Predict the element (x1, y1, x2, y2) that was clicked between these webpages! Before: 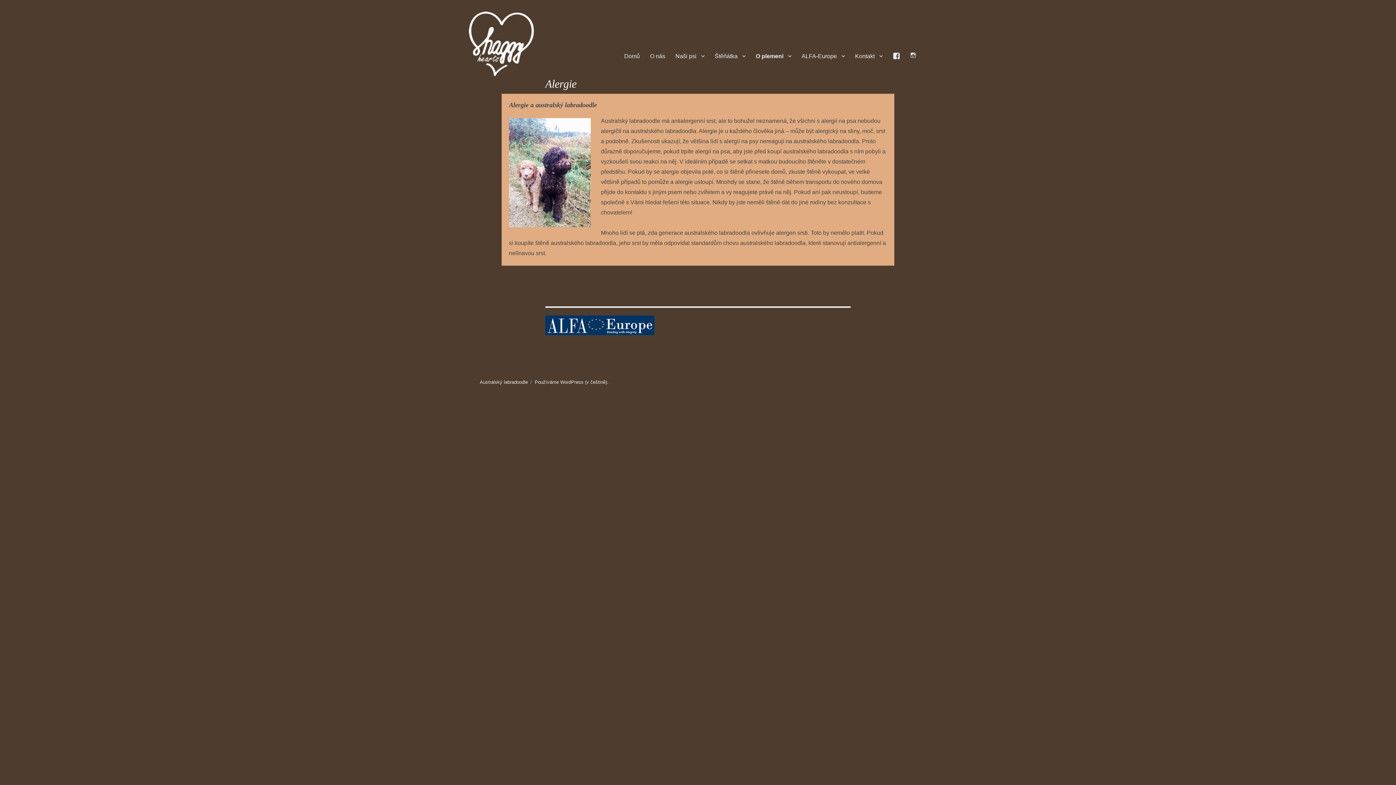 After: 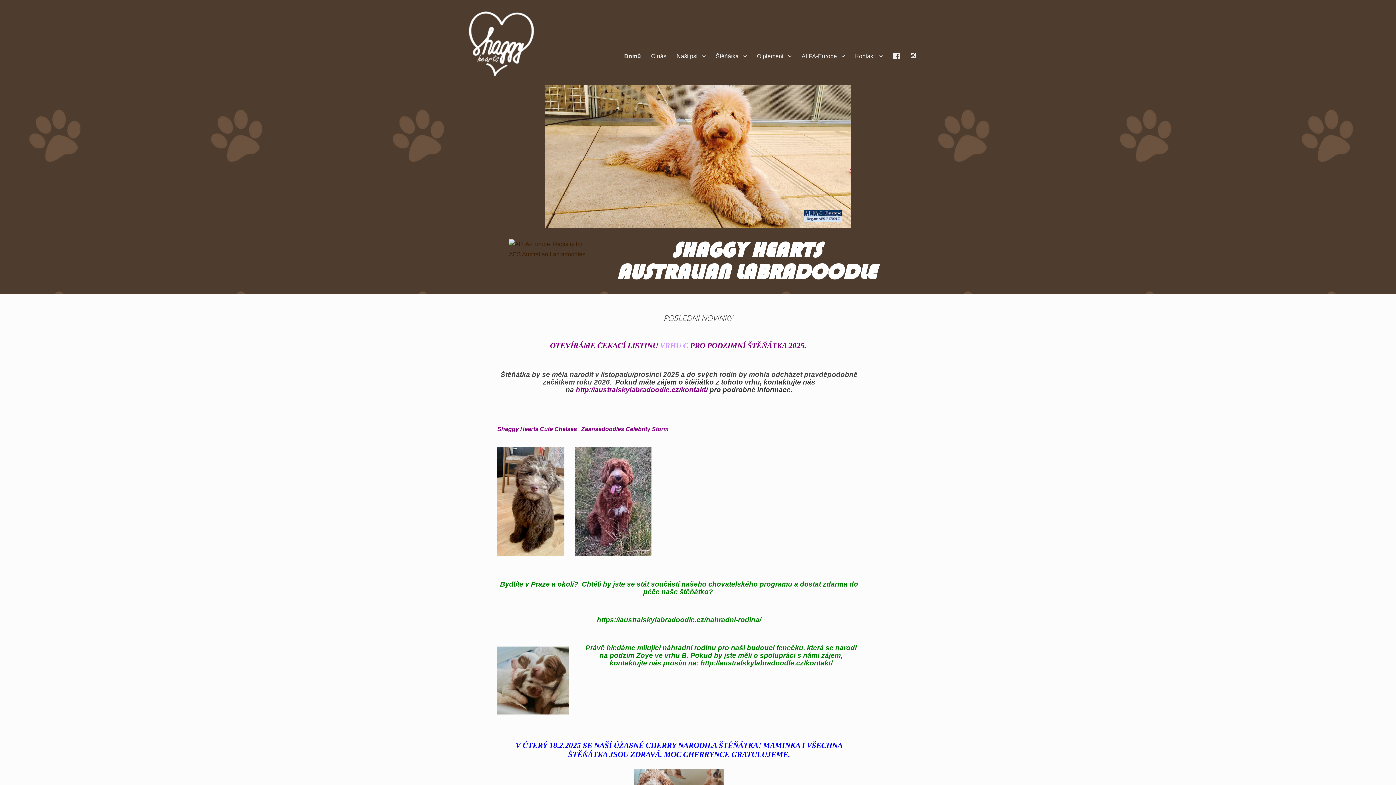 Action: bbox: (619, 48, 645, 63) label: Domů